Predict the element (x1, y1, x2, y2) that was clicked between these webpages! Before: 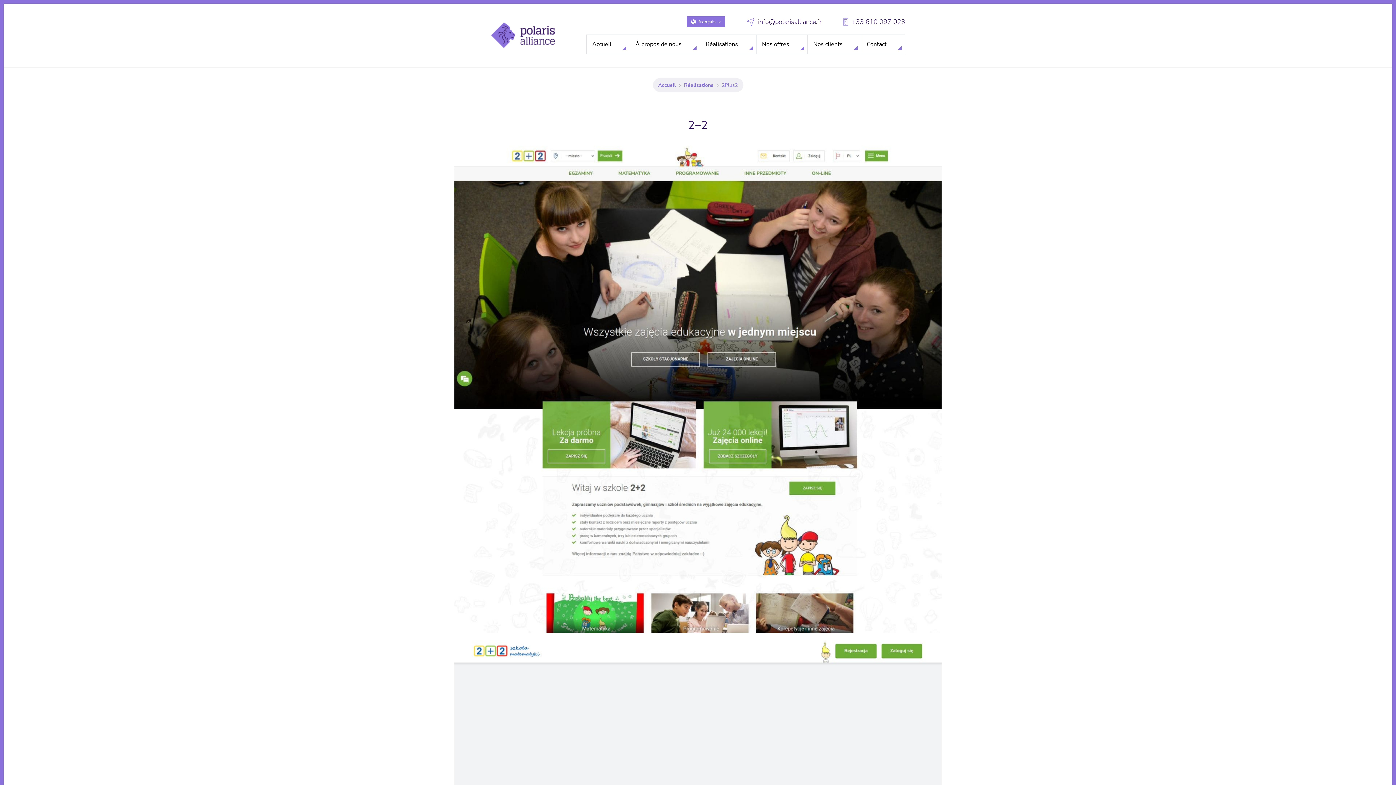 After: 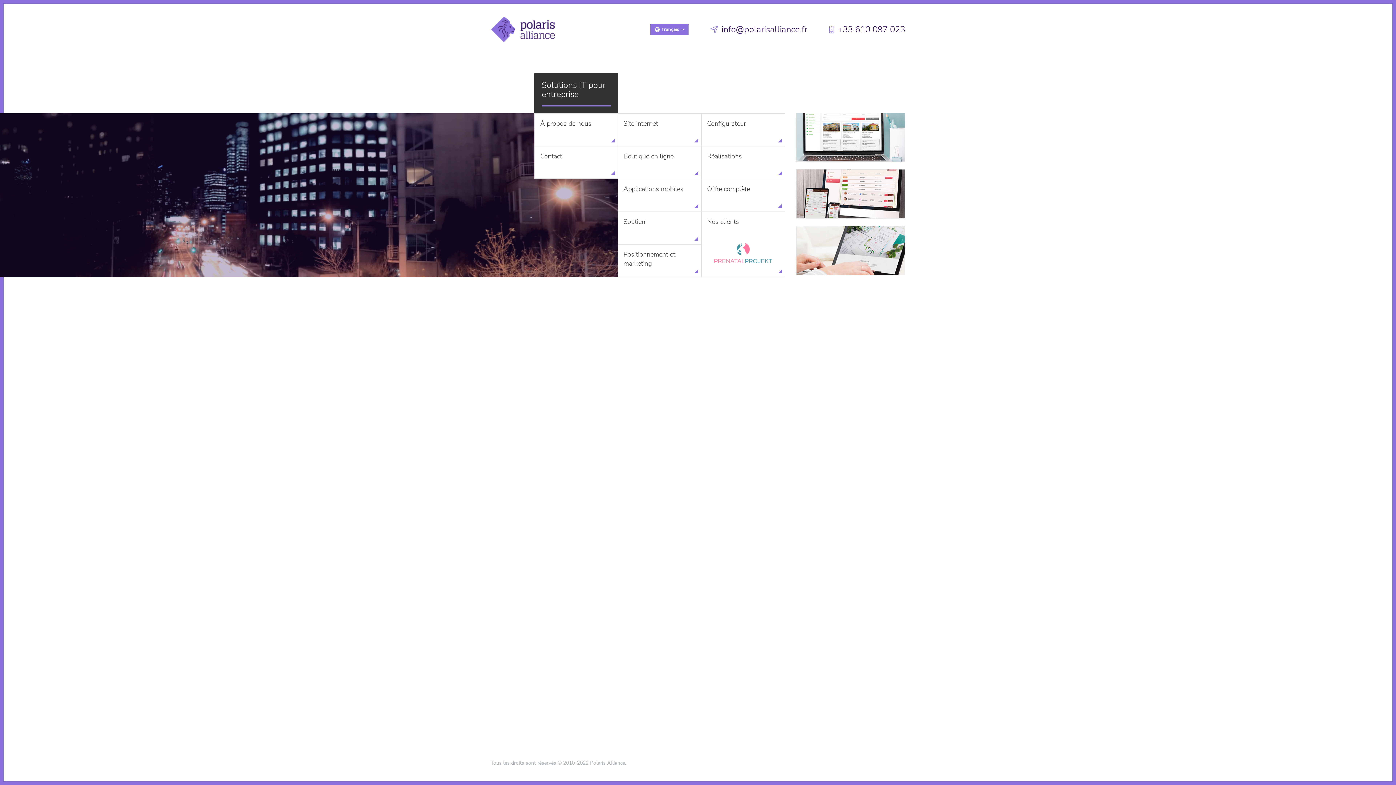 Action: label: Accueil bbox: (586, 34, 629, 54)